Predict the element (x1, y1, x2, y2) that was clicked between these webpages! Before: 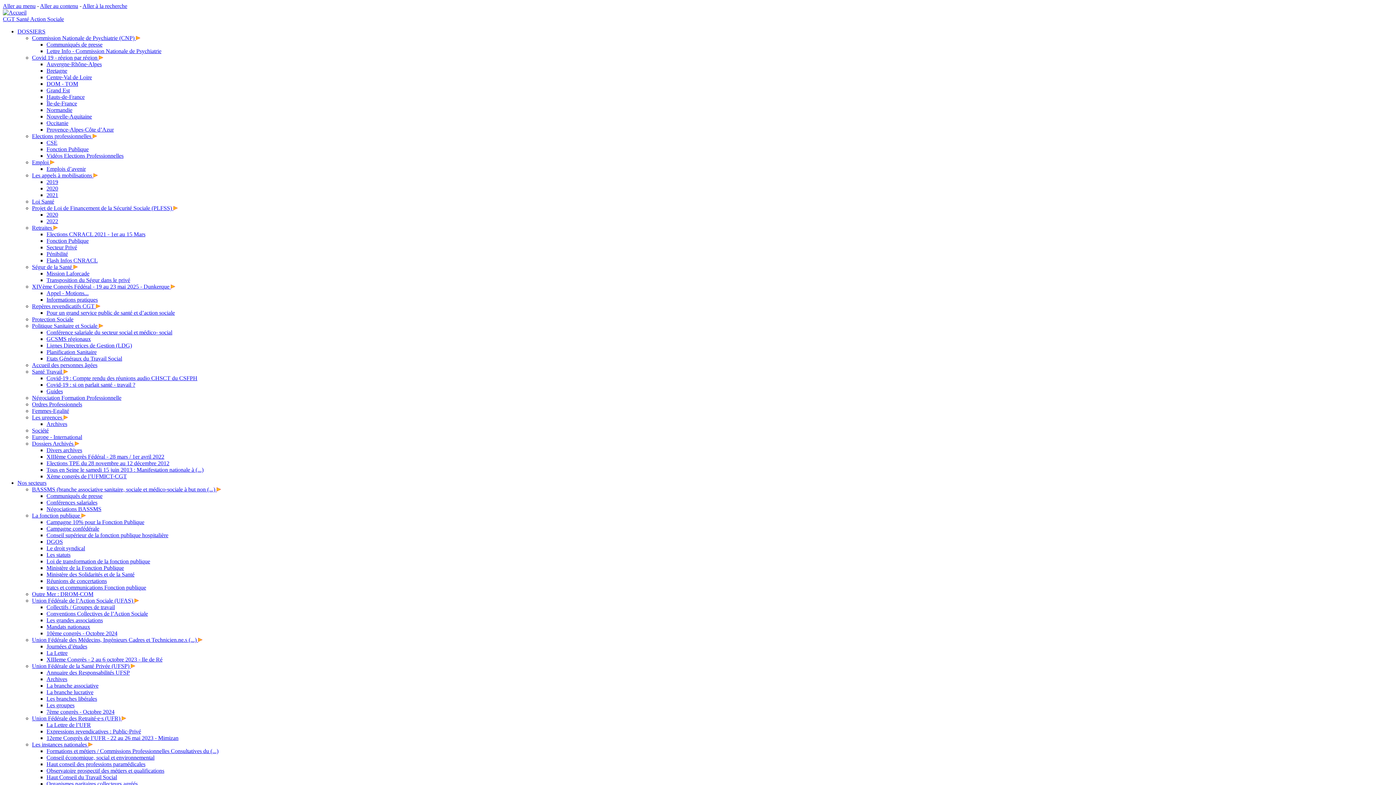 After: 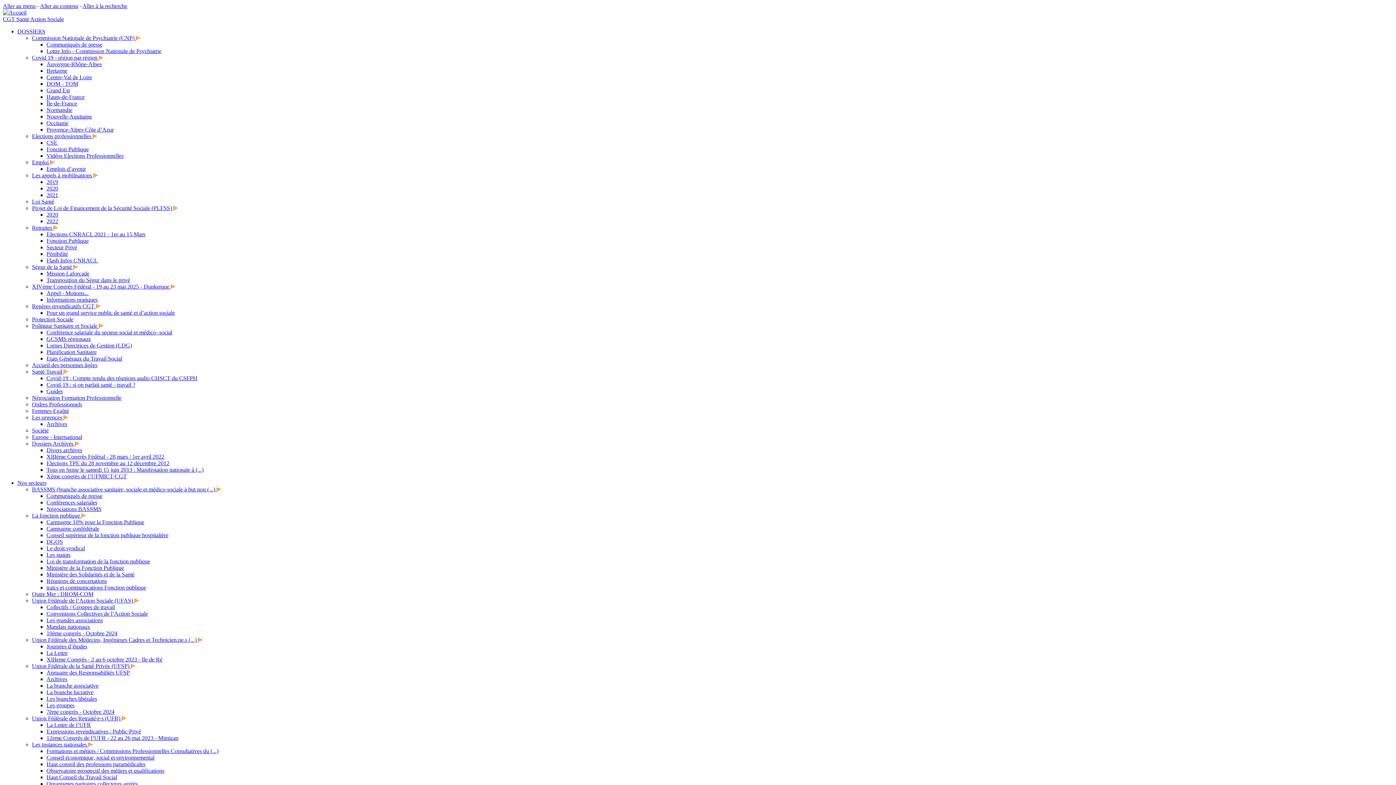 Action: bbox: (32, 34, 140, 41) label: Commission Nationale de Psychiatrie (CNP) 